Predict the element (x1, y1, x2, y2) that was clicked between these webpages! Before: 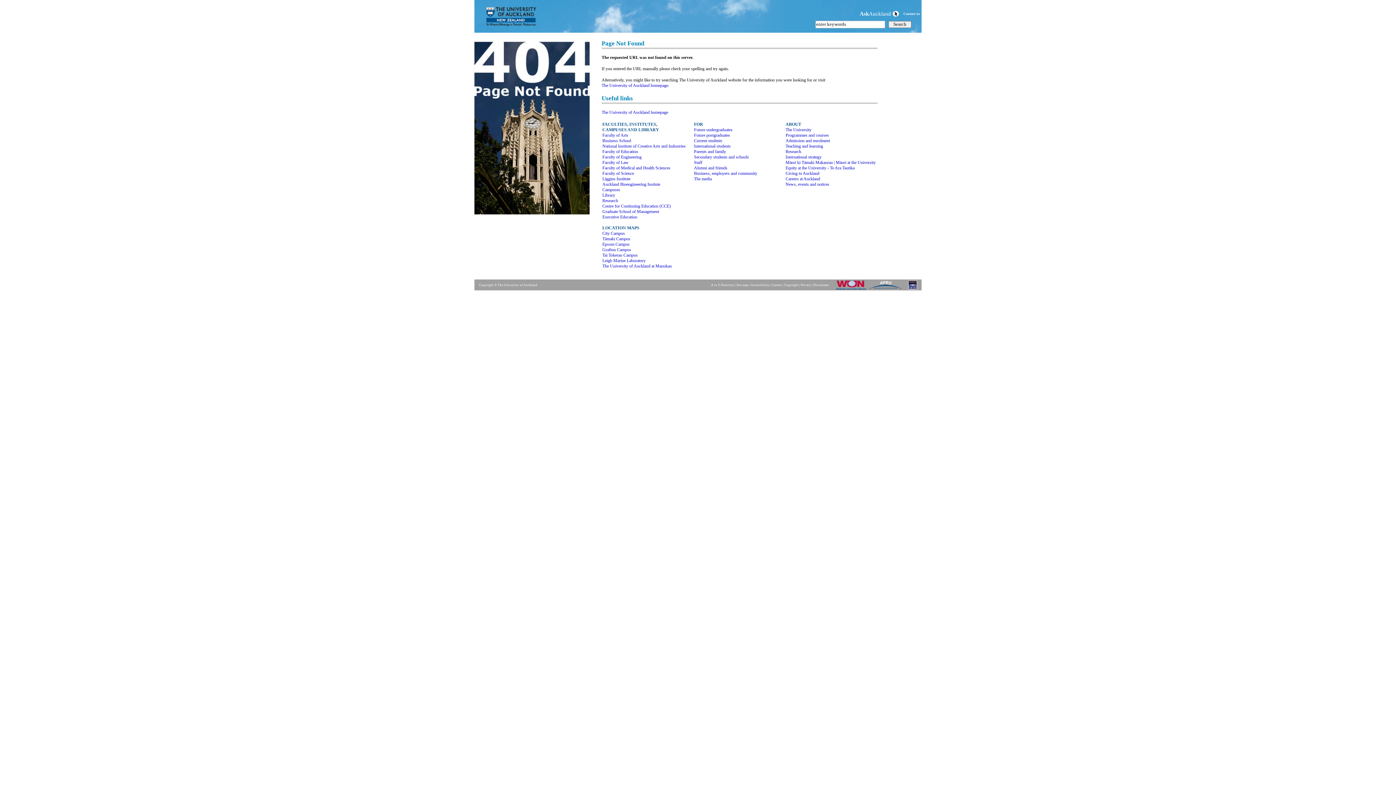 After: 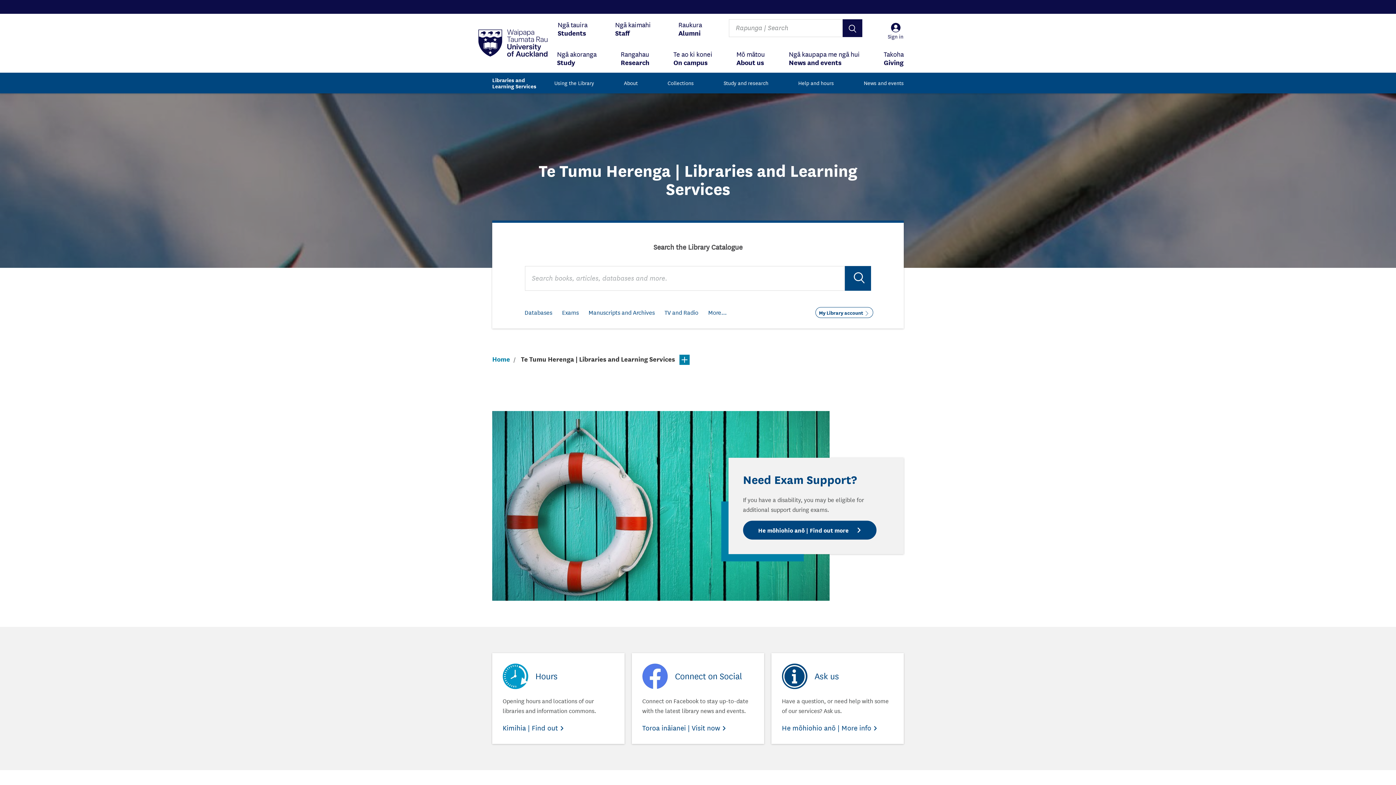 Action: label: Library bbox: (602, 192, 615, 197)